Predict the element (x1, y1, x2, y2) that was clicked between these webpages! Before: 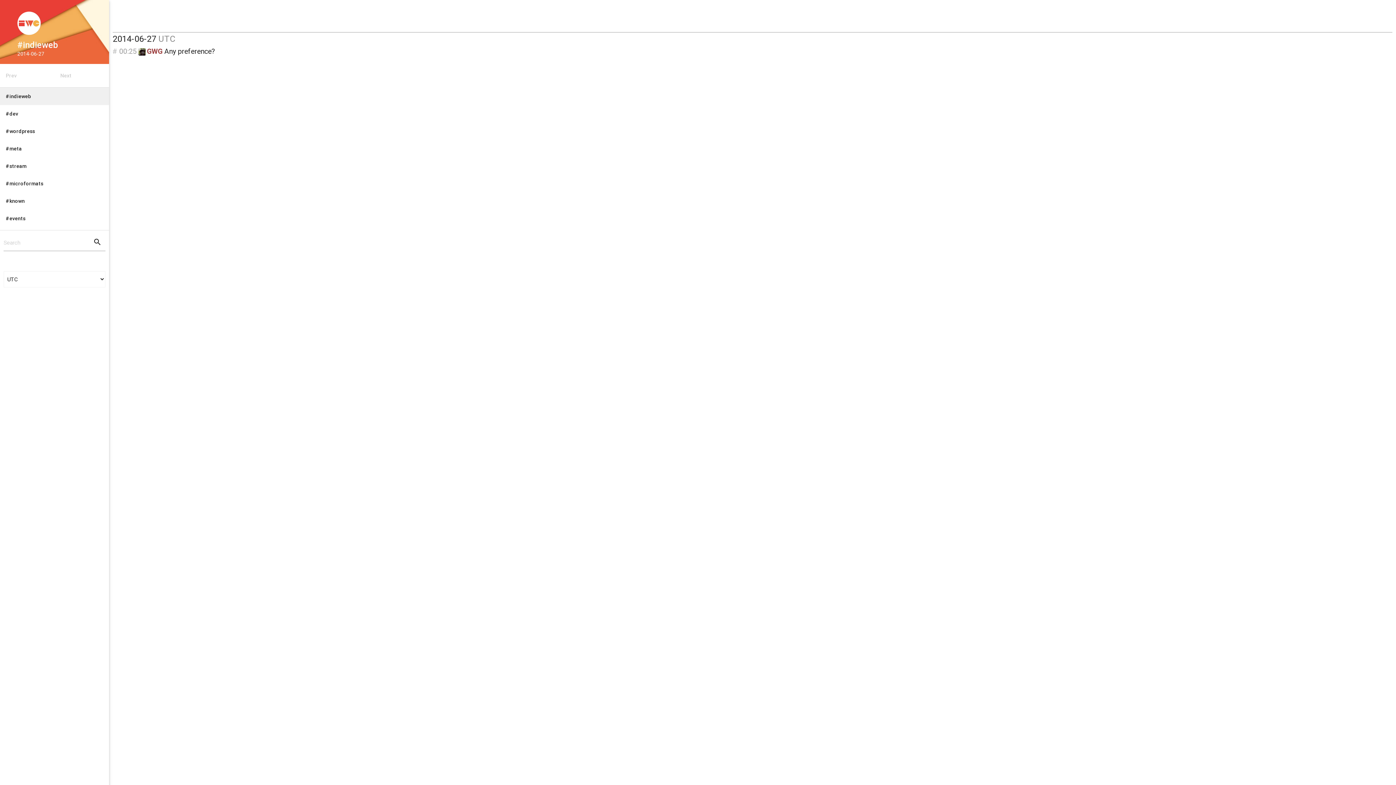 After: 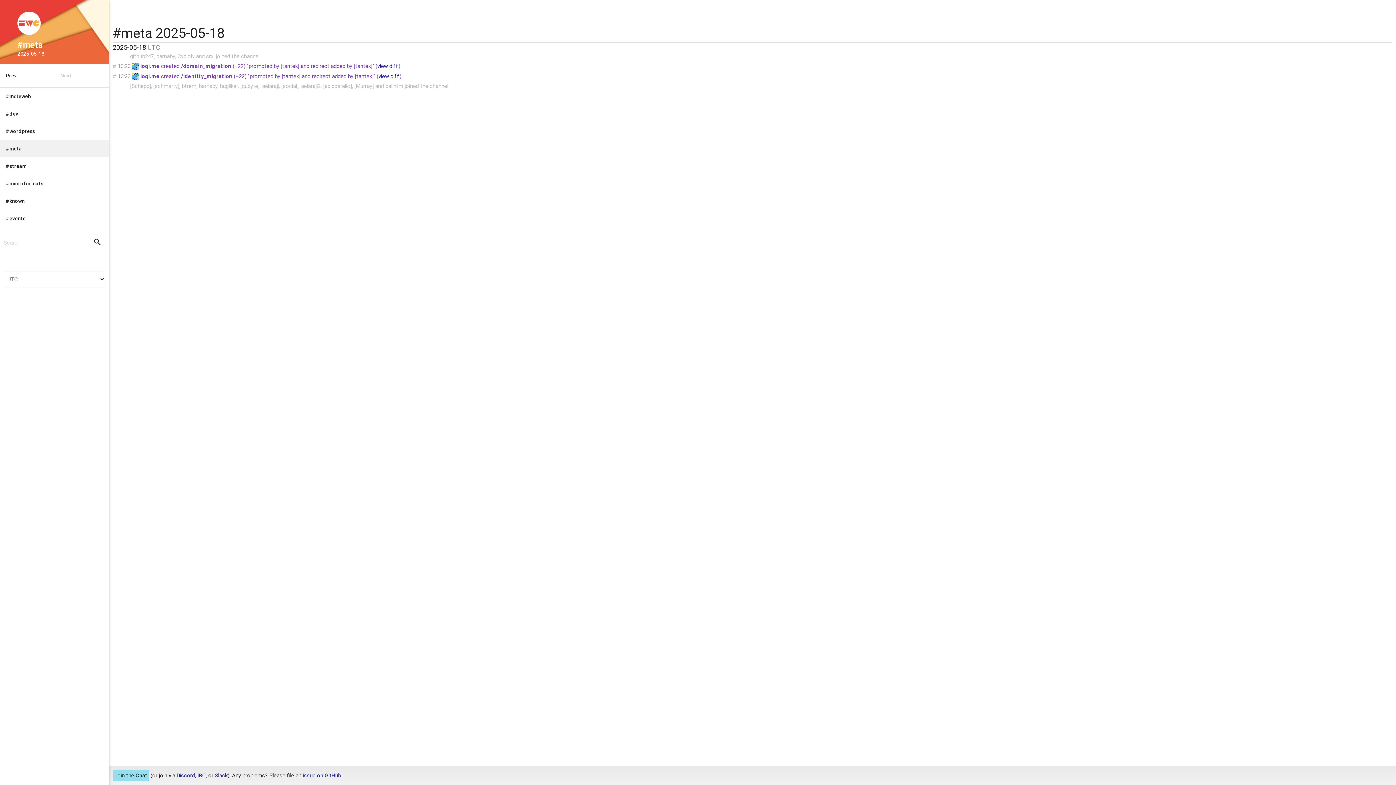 Action: bbox: (0, 140, 109, 157) label: #meta